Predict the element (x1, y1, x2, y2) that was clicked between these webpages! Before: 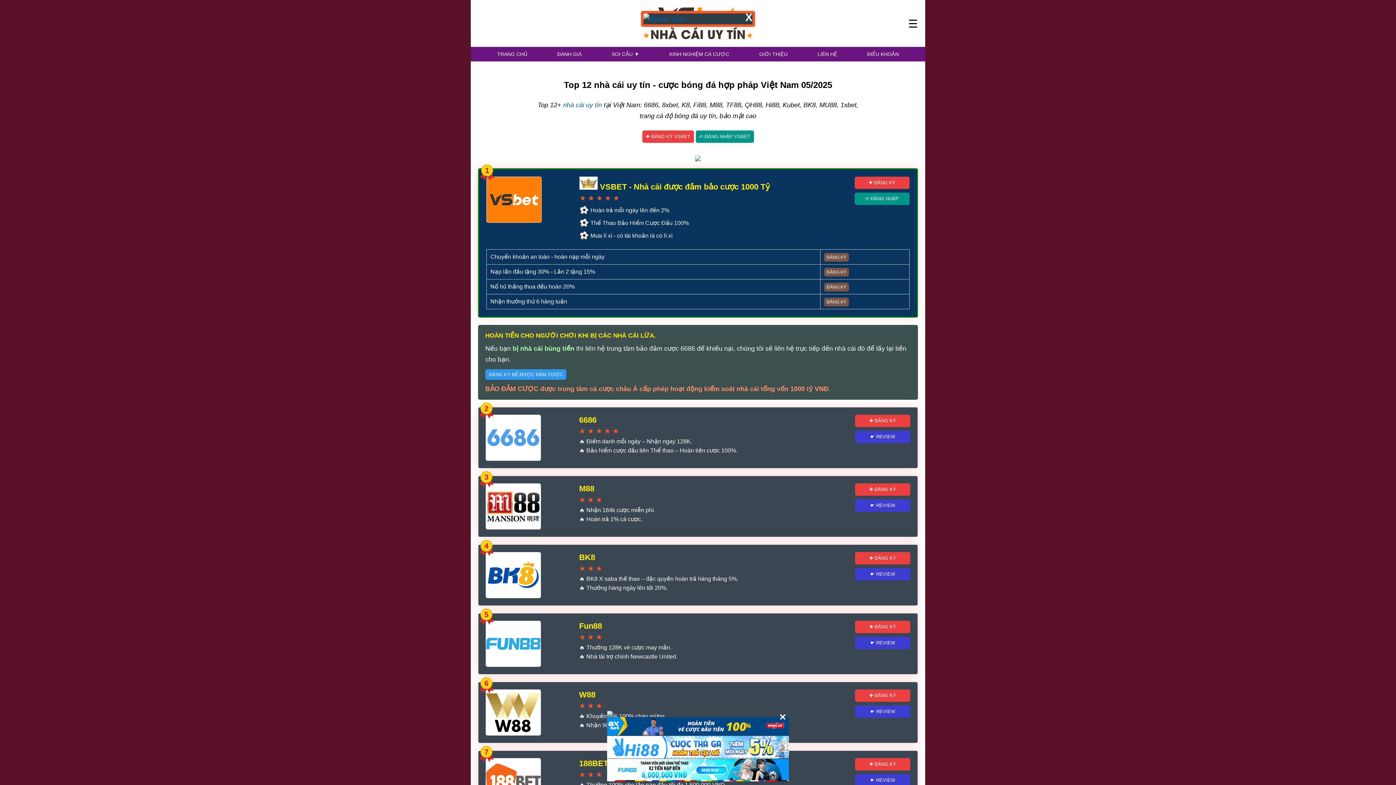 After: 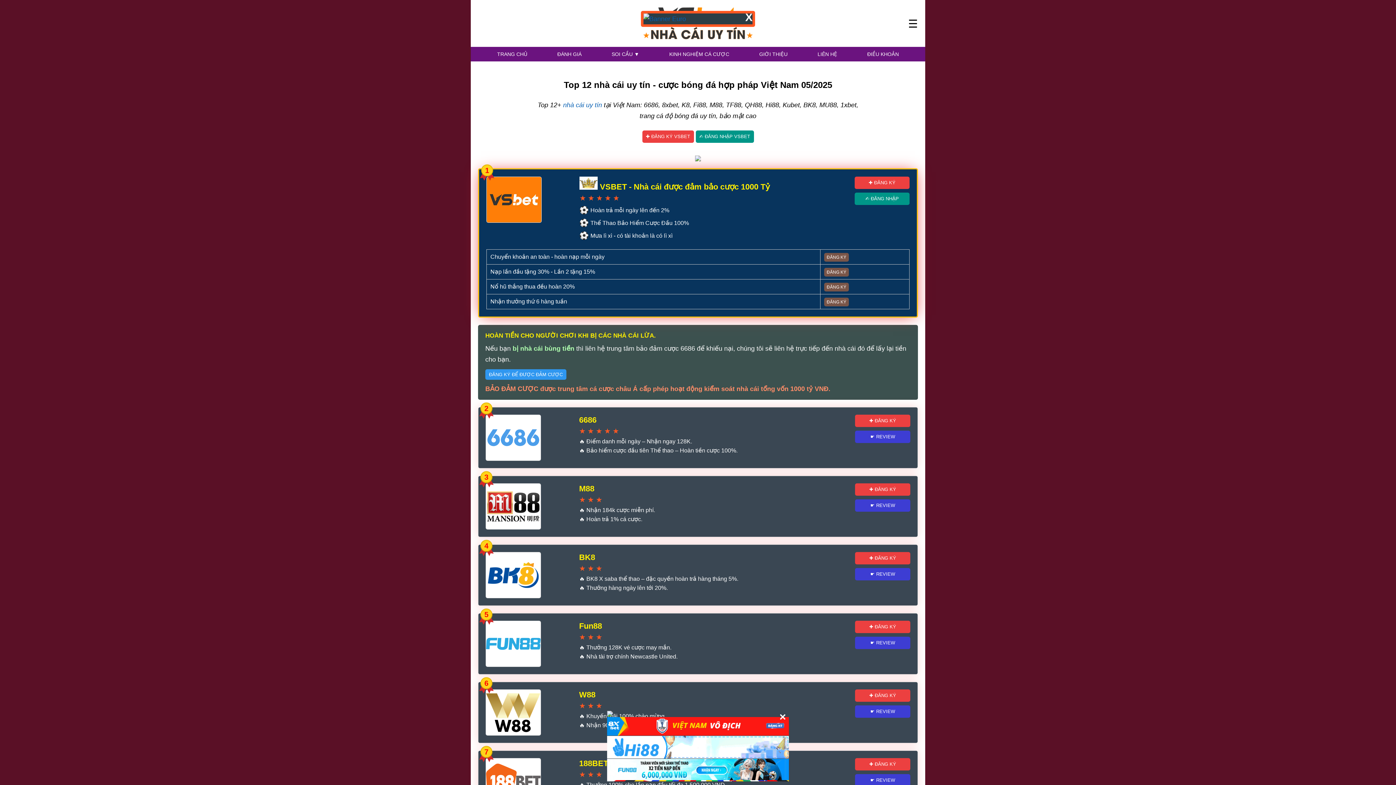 Action: label: ĐĂNG KÝ bbox: (824, 297, 849, 306)